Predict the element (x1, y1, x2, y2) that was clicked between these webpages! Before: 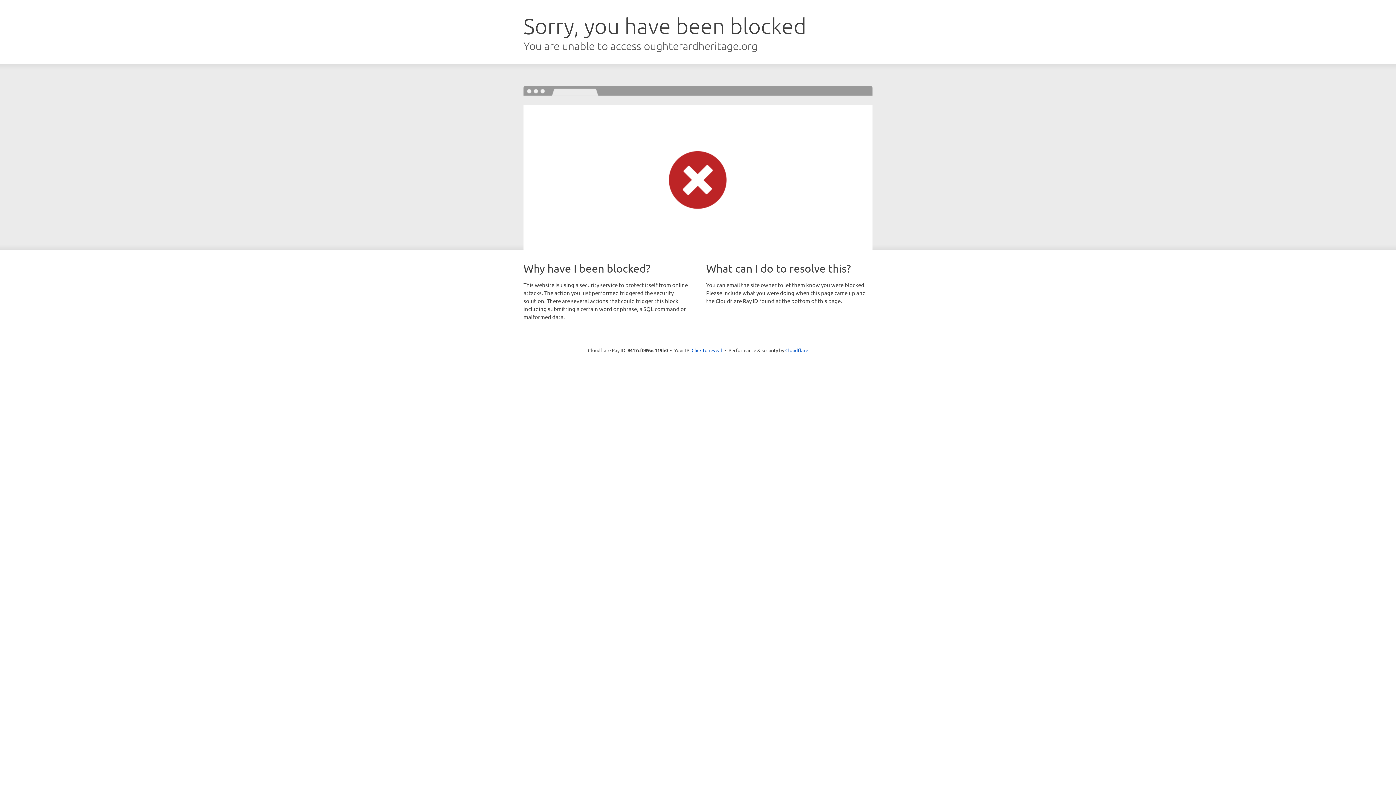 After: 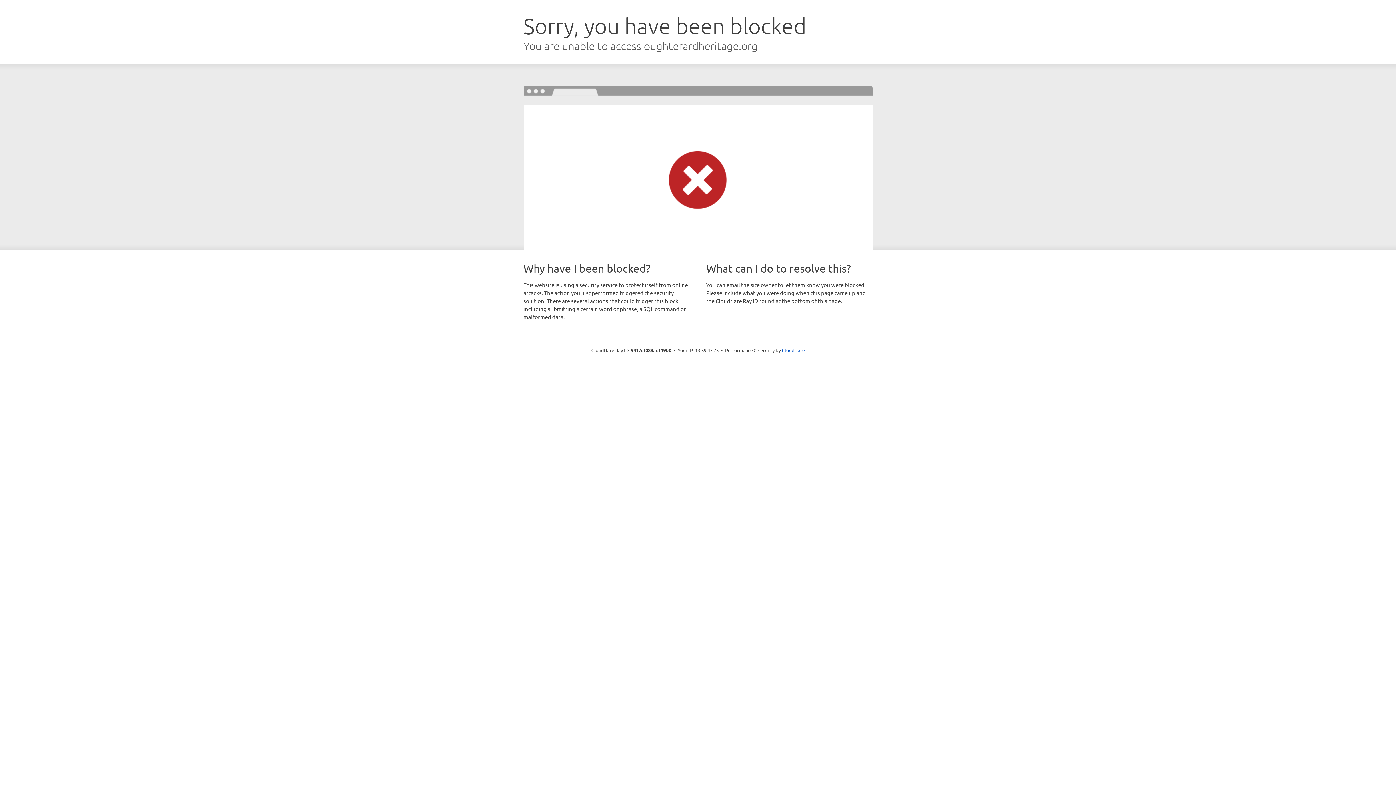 Action: label: Click to reveal bbox: (691, 346, 722, 353)